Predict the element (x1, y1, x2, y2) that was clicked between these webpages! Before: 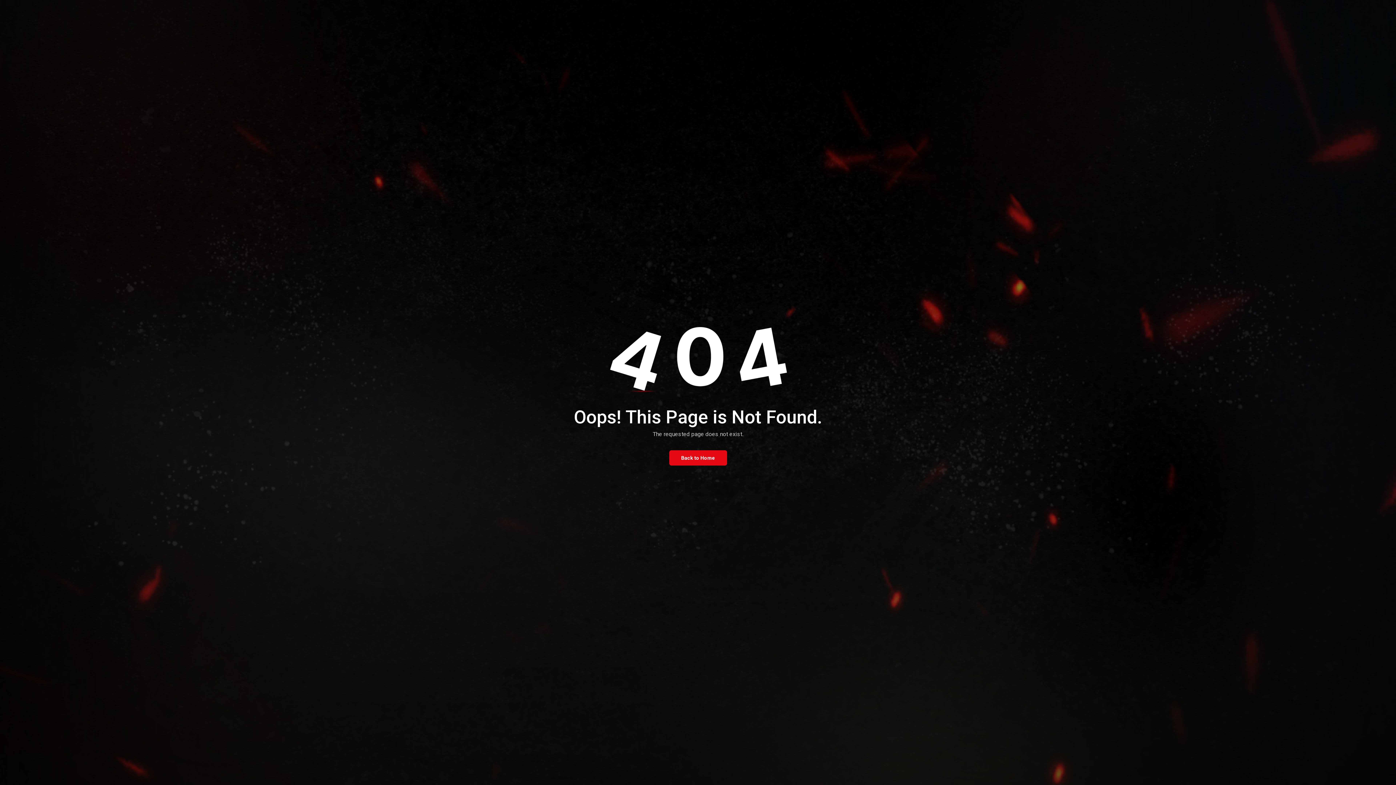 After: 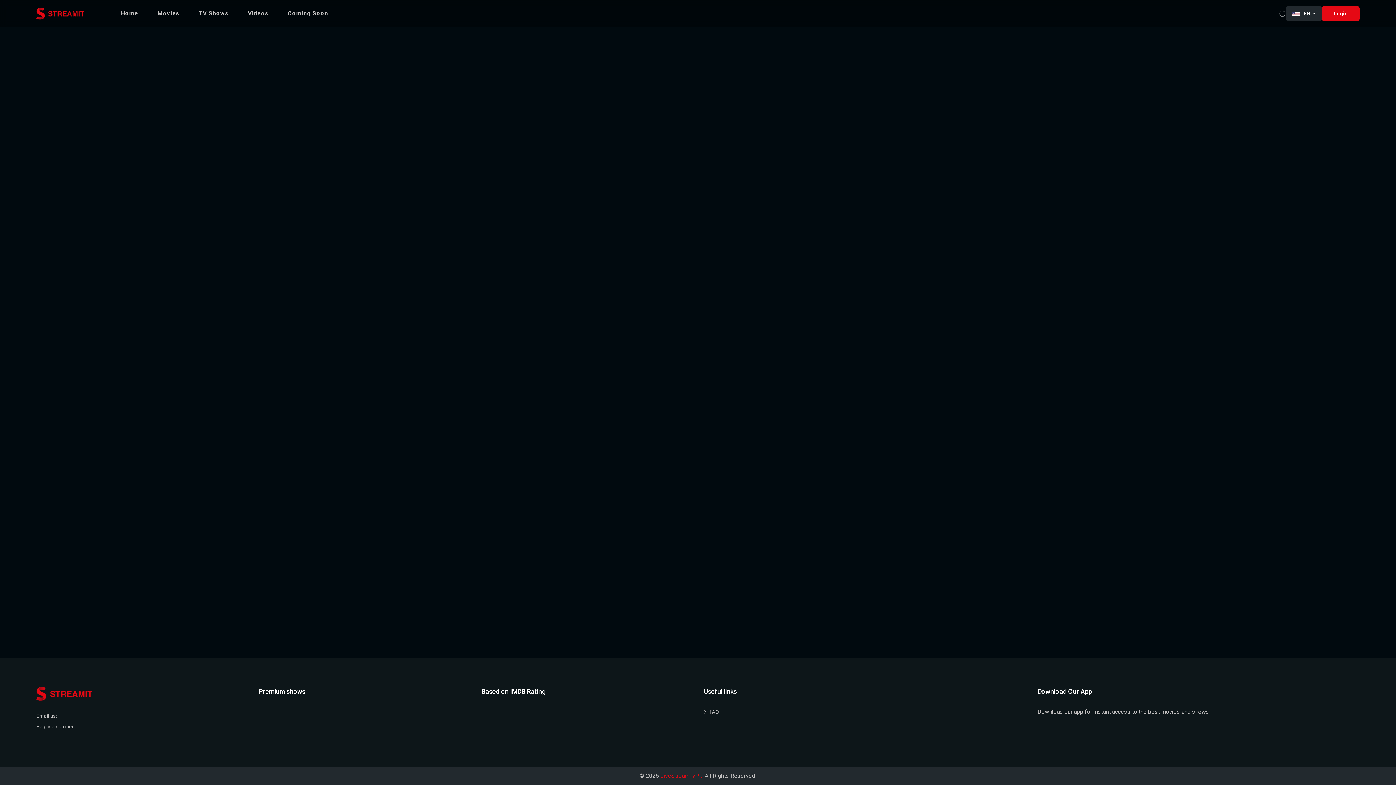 Action: label: Back to Home bbox: (669, 450, 727, 465)